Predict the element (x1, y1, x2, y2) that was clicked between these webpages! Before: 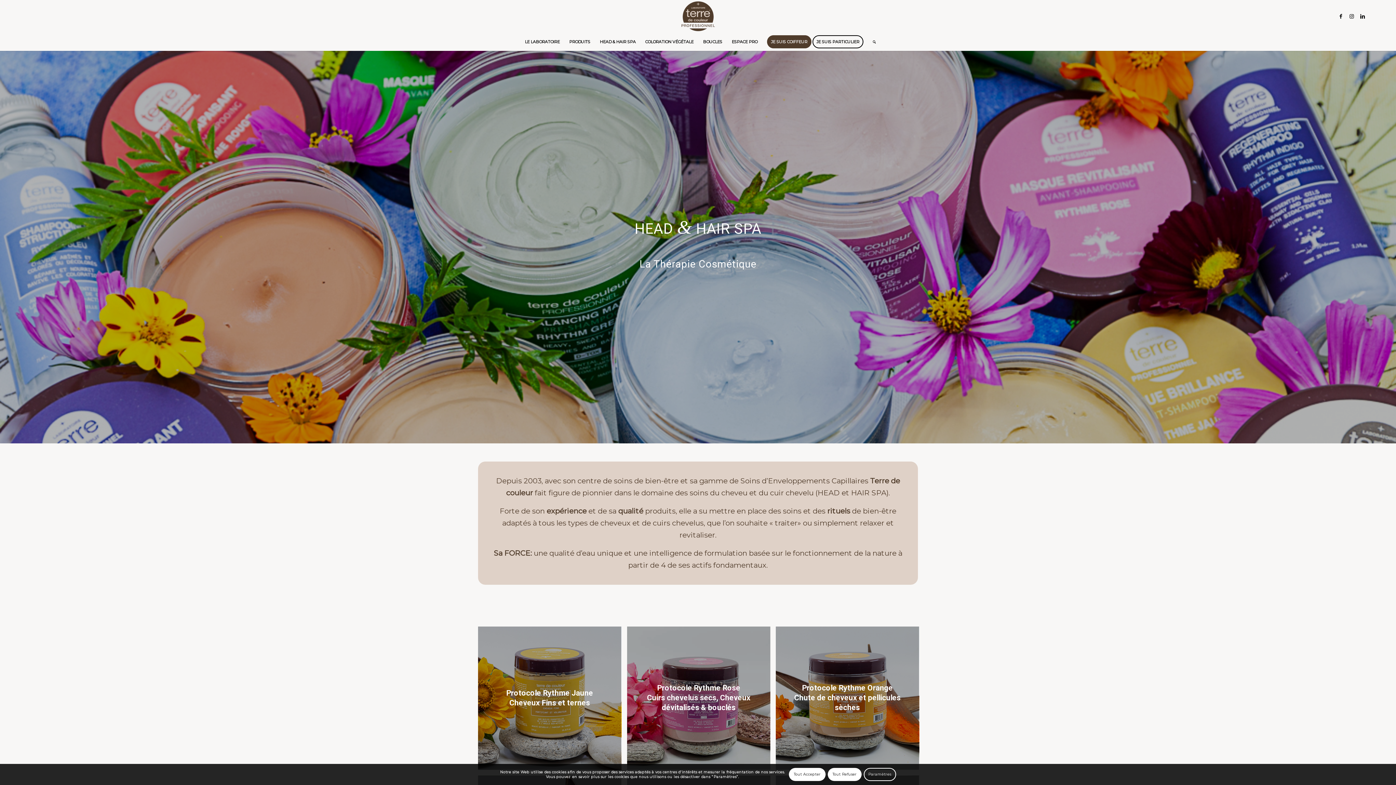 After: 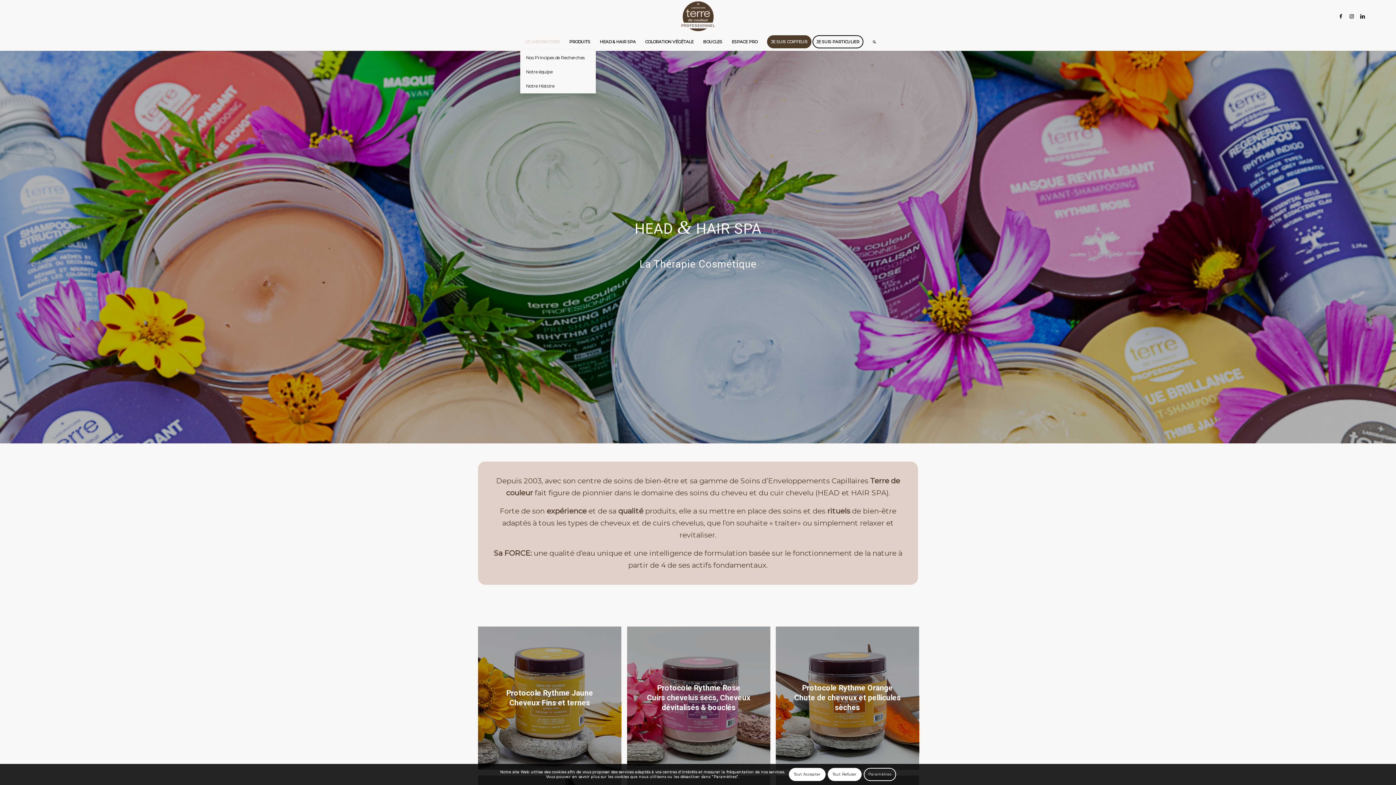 Action: label: LE LABORATOIRE bbox: (520, 32, 564, 50)